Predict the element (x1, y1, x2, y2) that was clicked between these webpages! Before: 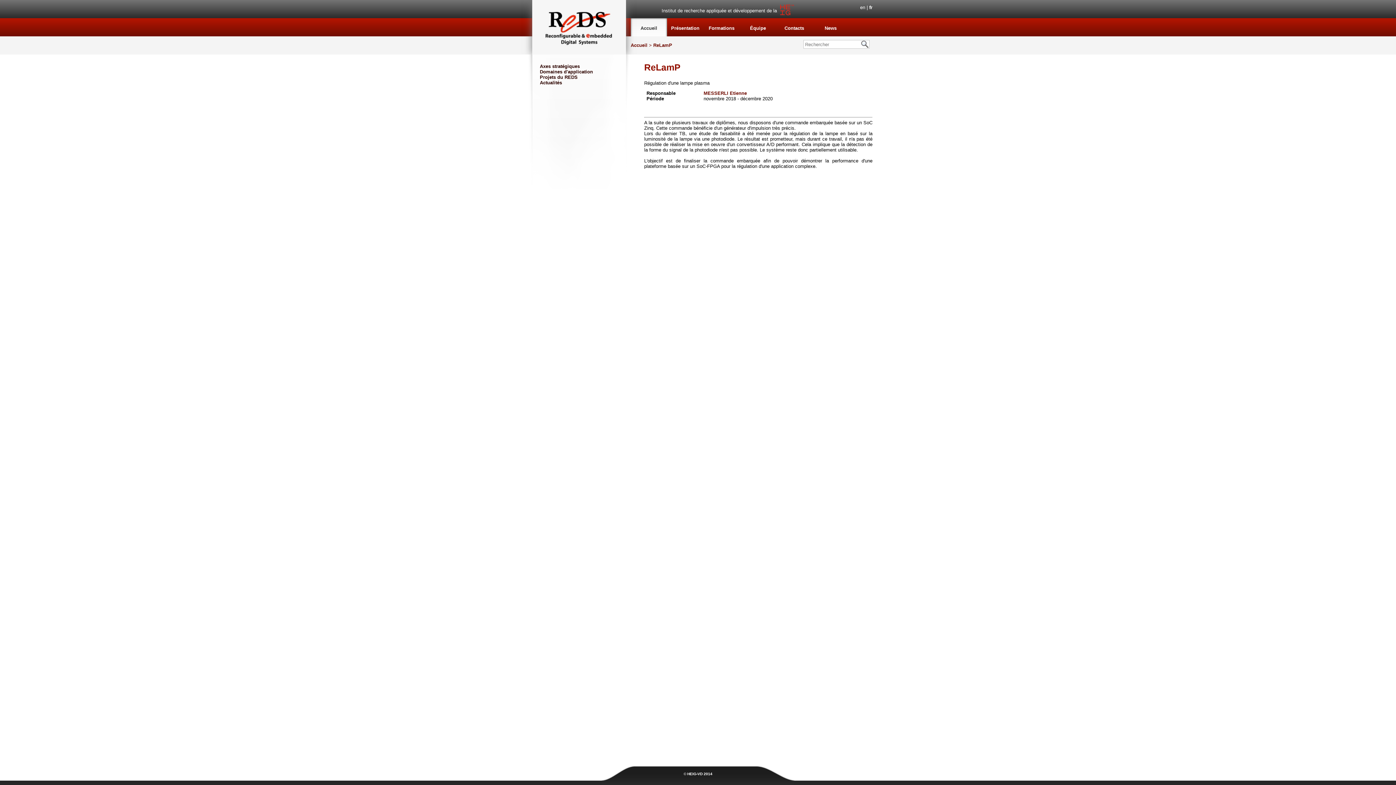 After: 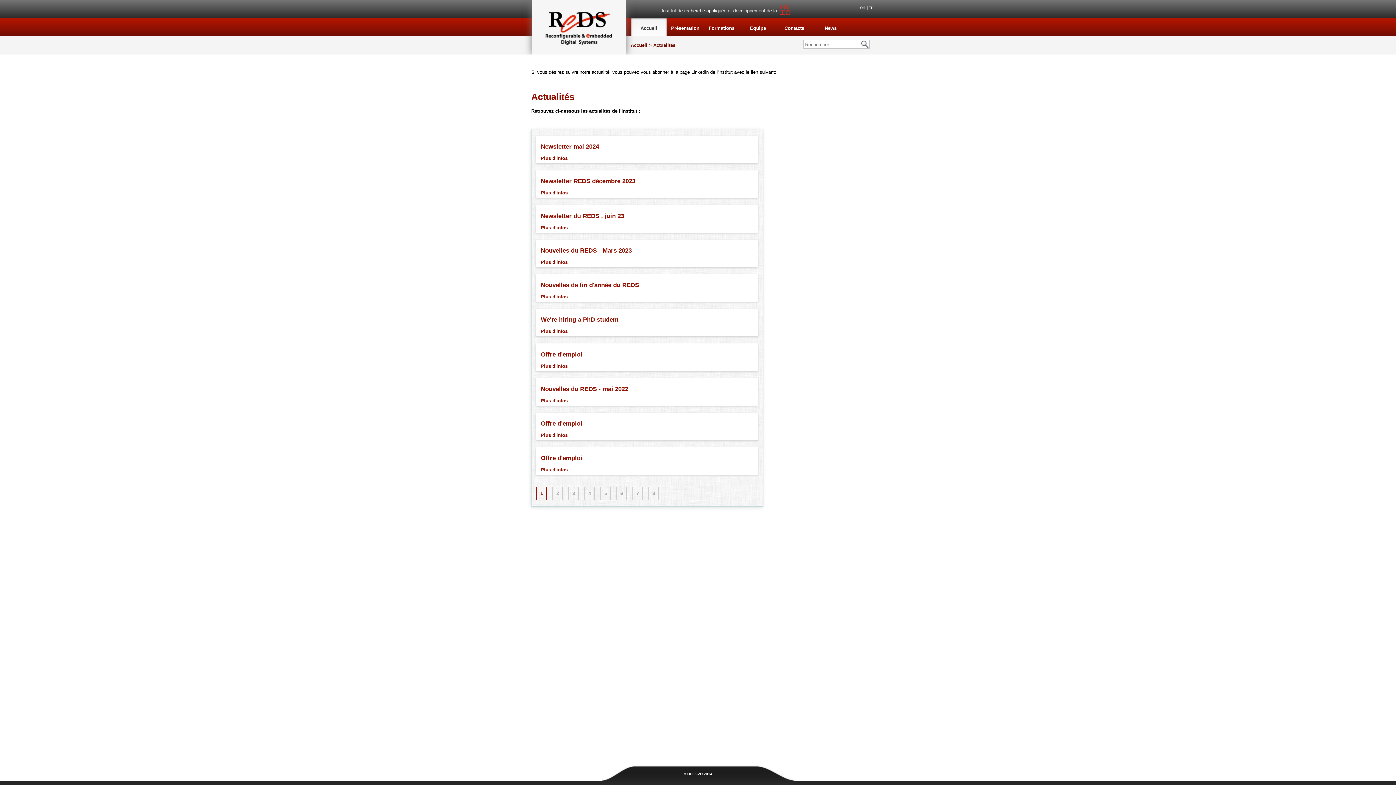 Action: label: Actualités bbox: (540, 80, 562, 85)